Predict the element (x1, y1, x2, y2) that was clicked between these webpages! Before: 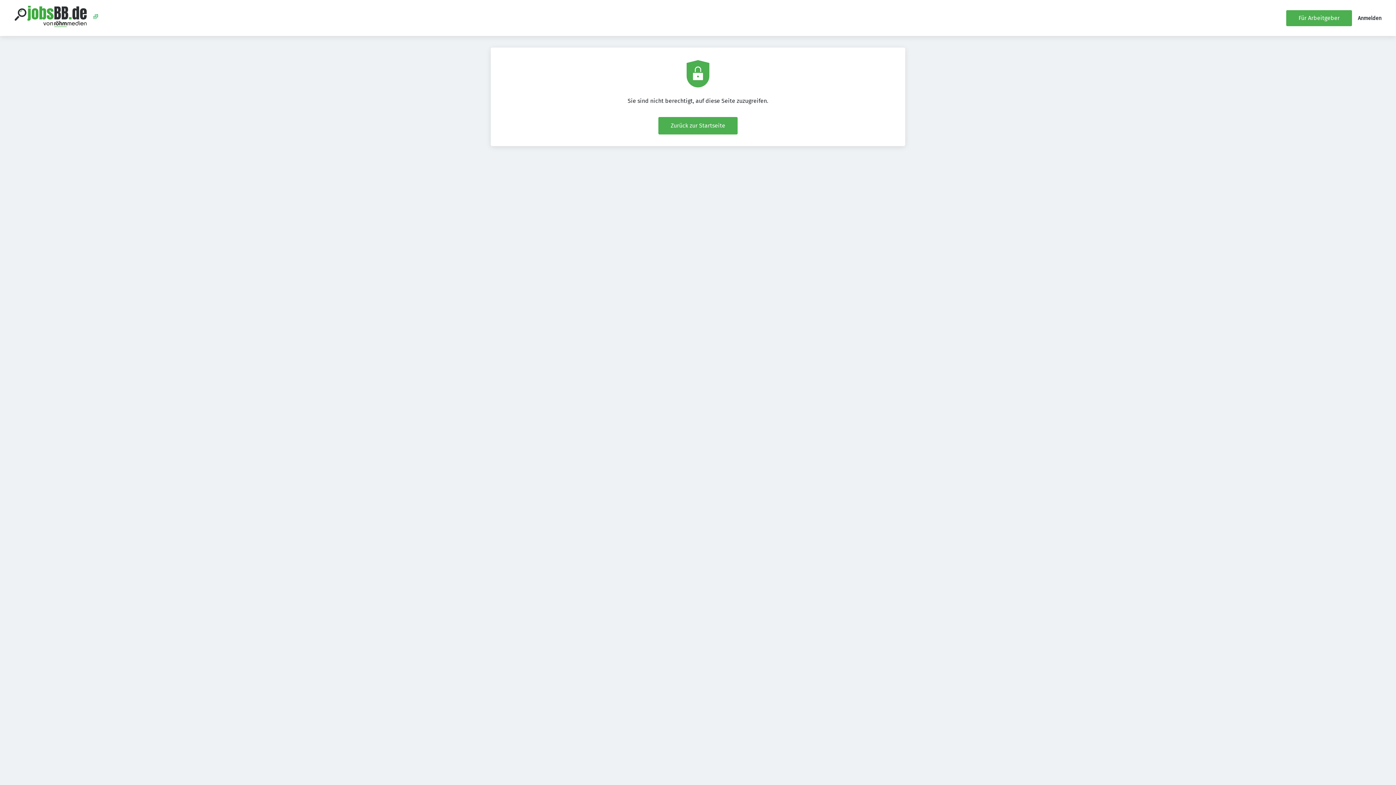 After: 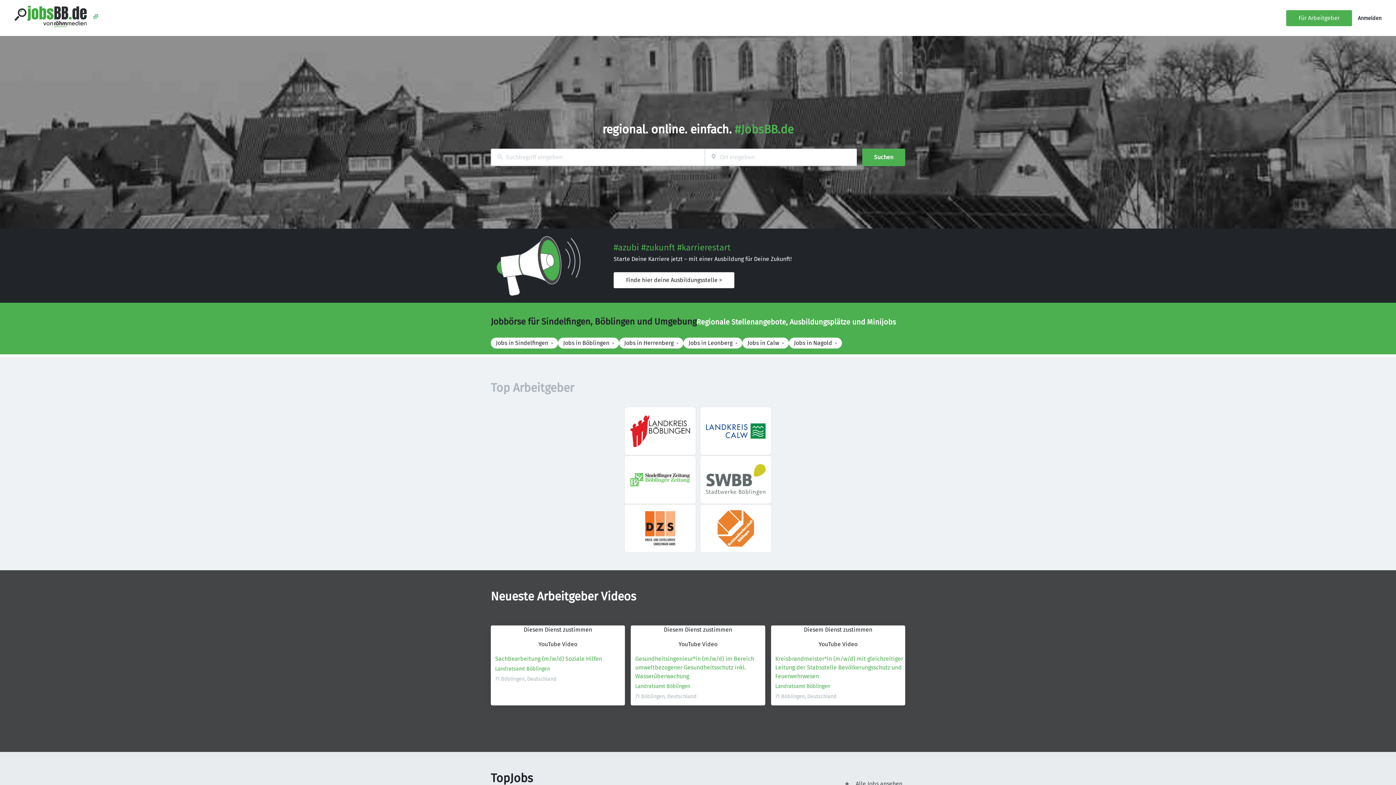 Action: bbox: (14, 5, 86, 30)